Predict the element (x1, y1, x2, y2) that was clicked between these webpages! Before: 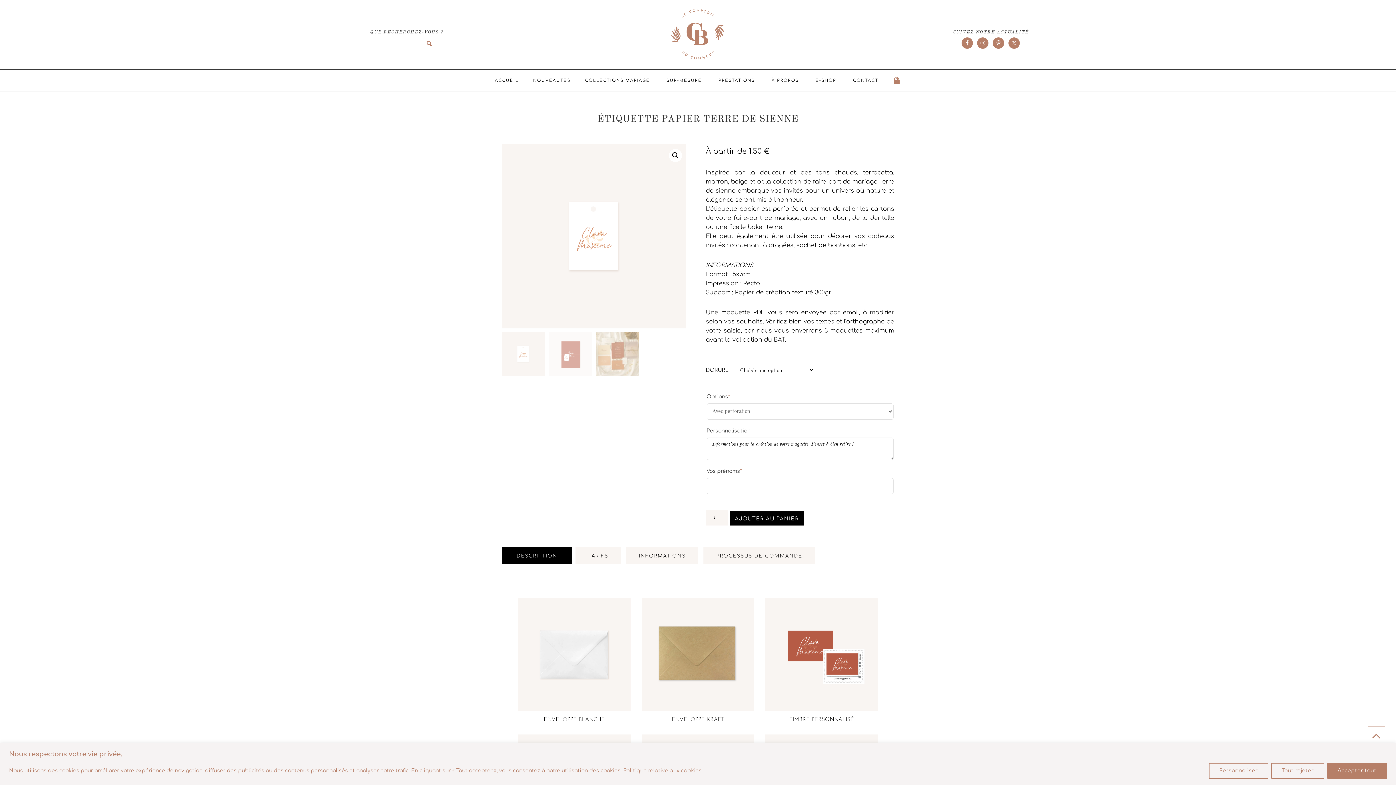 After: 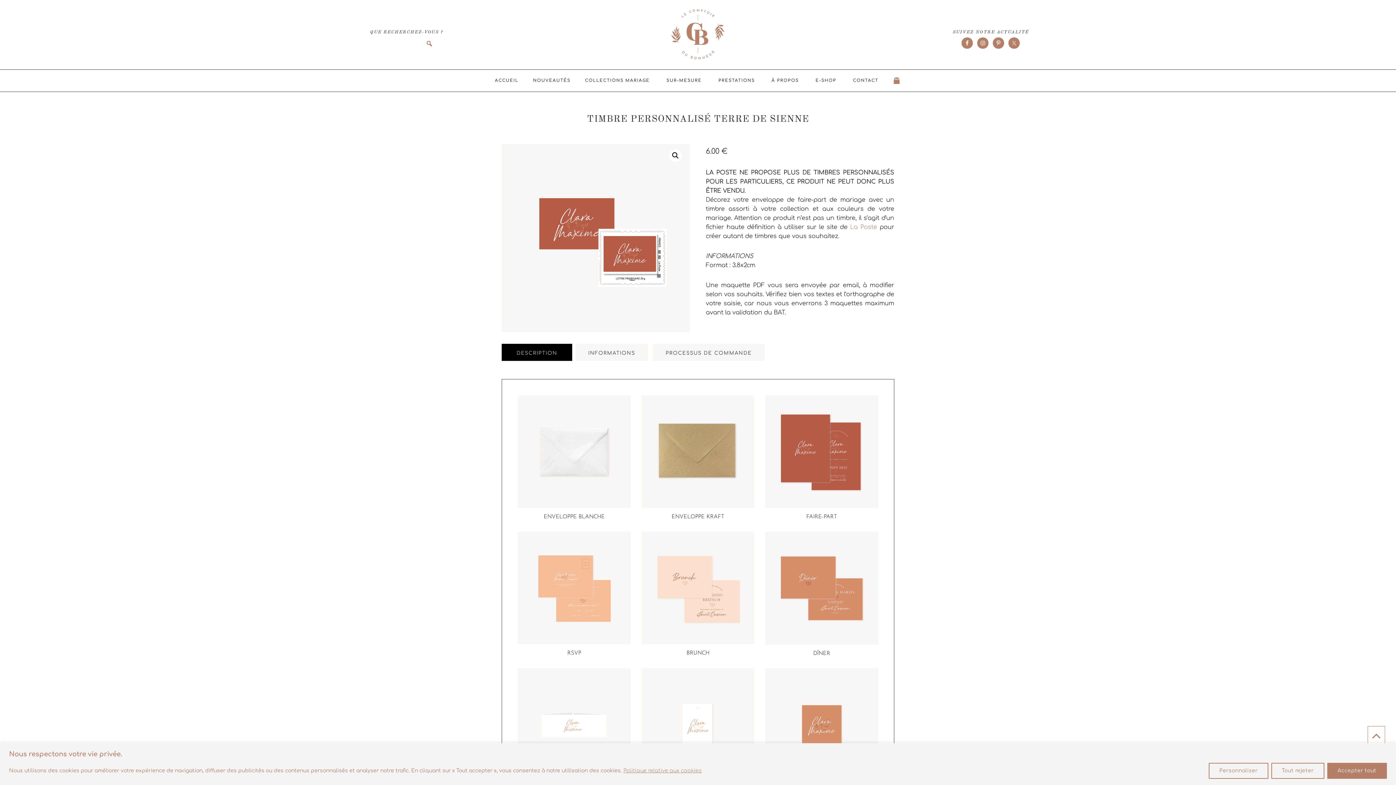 Action: bbox: (765, 598, 878, 720)